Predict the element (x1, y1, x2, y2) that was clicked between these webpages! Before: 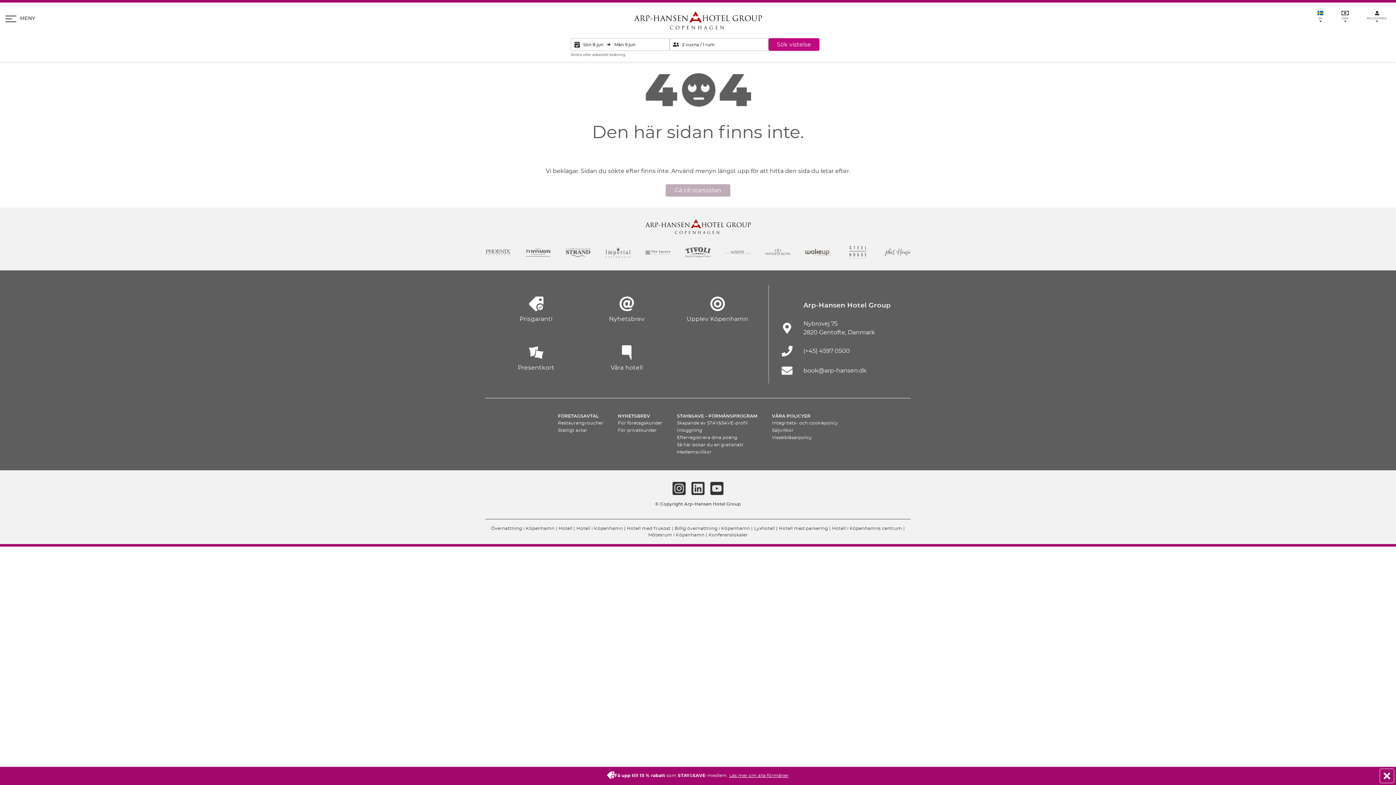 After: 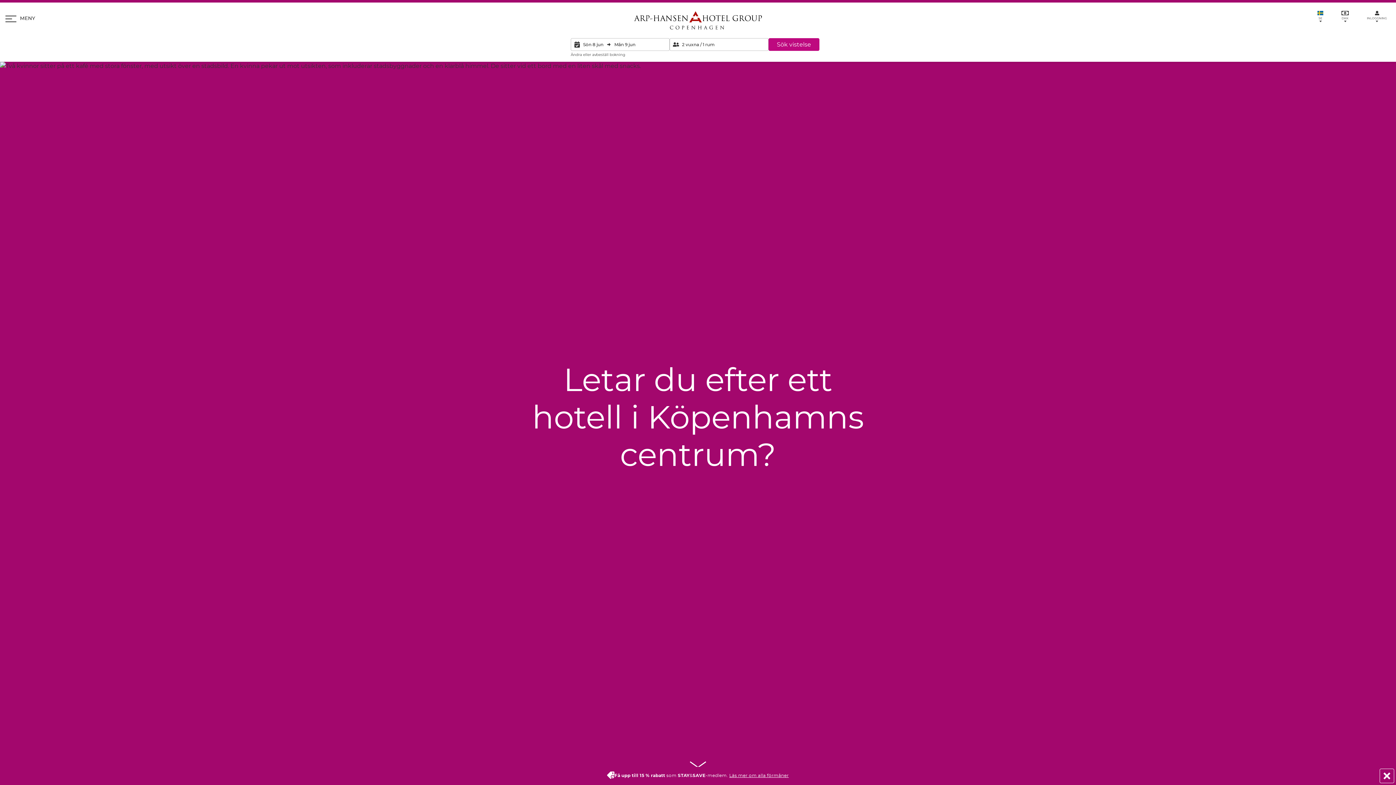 Action: label: Hotell i Köpenhamns centrum bbox: (832, 526, 902, 530)